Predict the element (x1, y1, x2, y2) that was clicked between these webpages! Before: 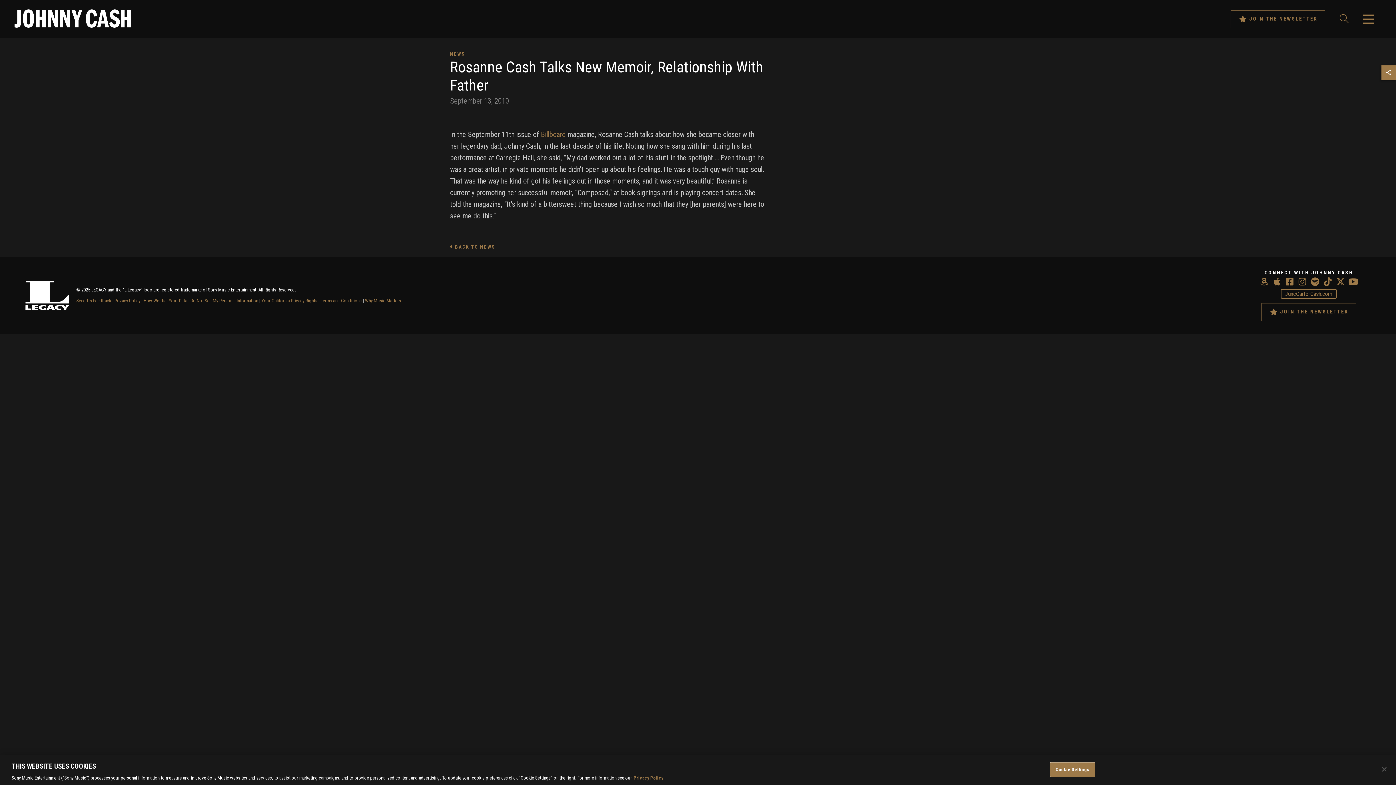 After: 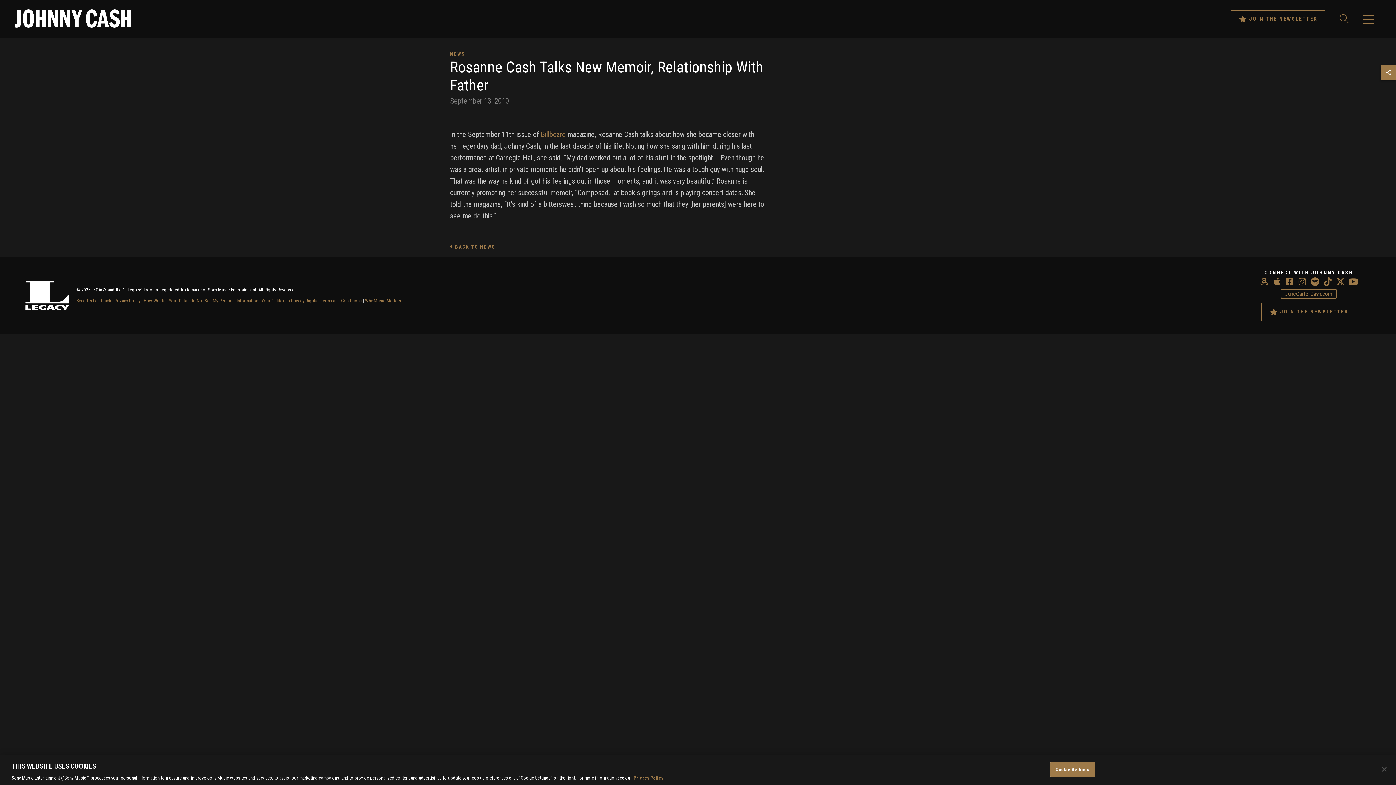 Action: label: INSTAGRAM bbox: (1297, 275, 1308, 286)